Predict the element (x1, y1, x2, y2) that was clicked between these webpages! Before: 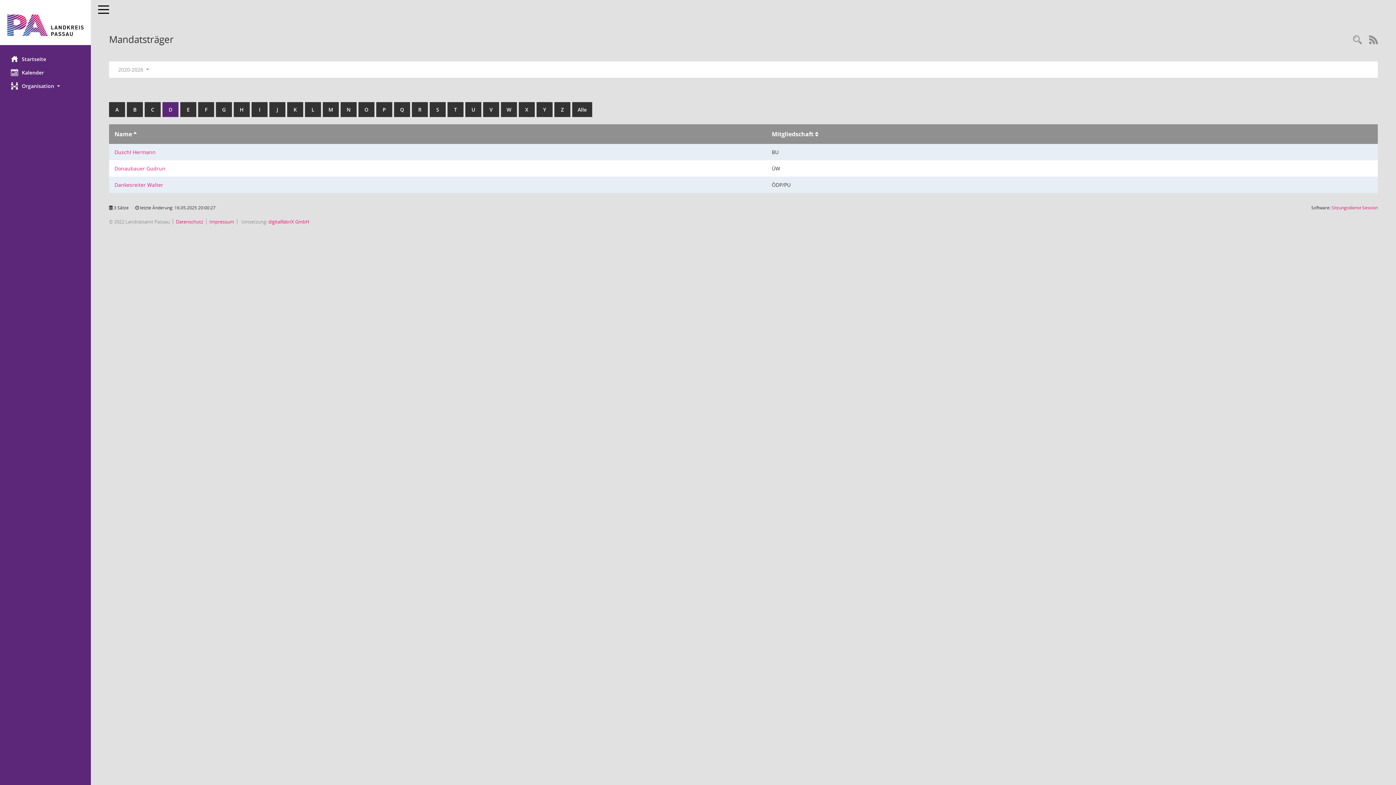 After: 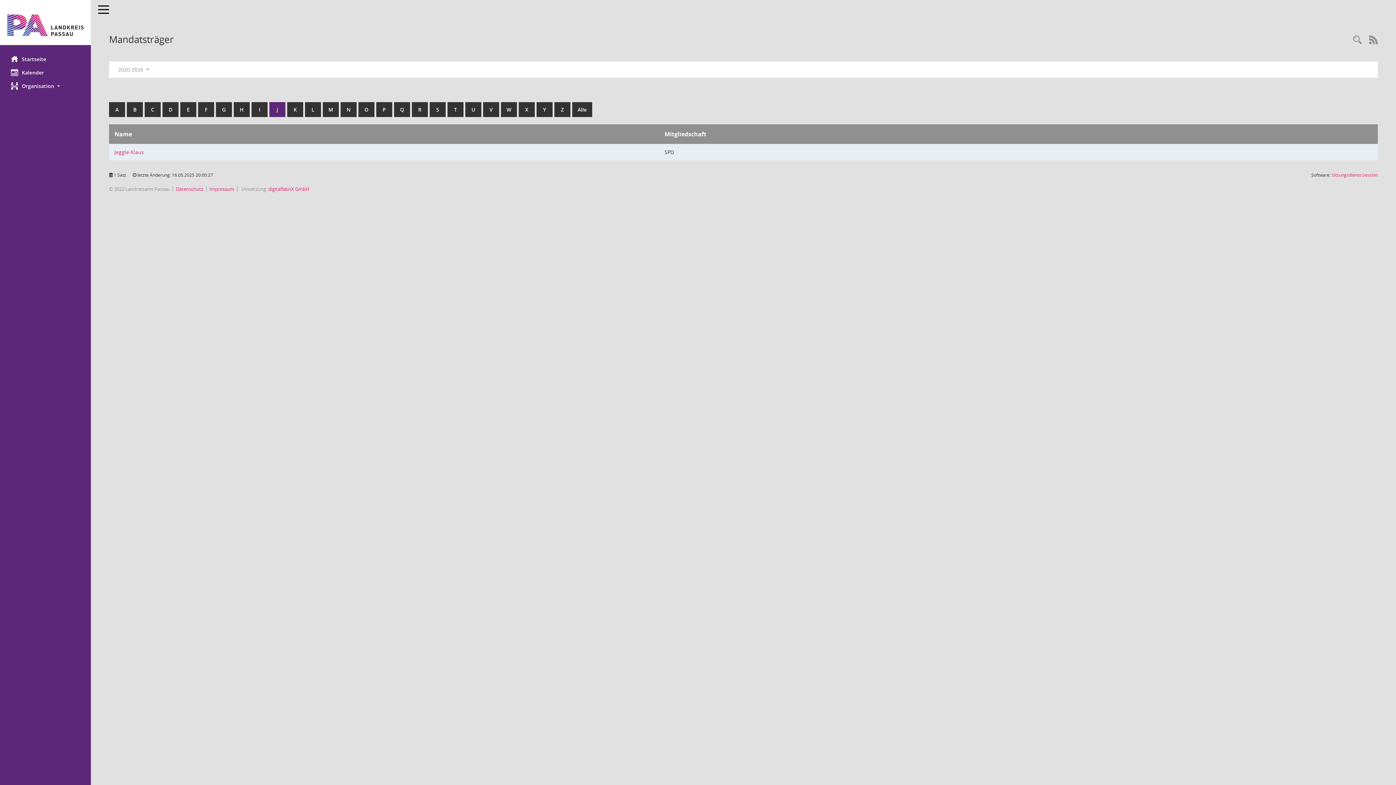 Action: label: J bbox: (269, 102, 285, 117)